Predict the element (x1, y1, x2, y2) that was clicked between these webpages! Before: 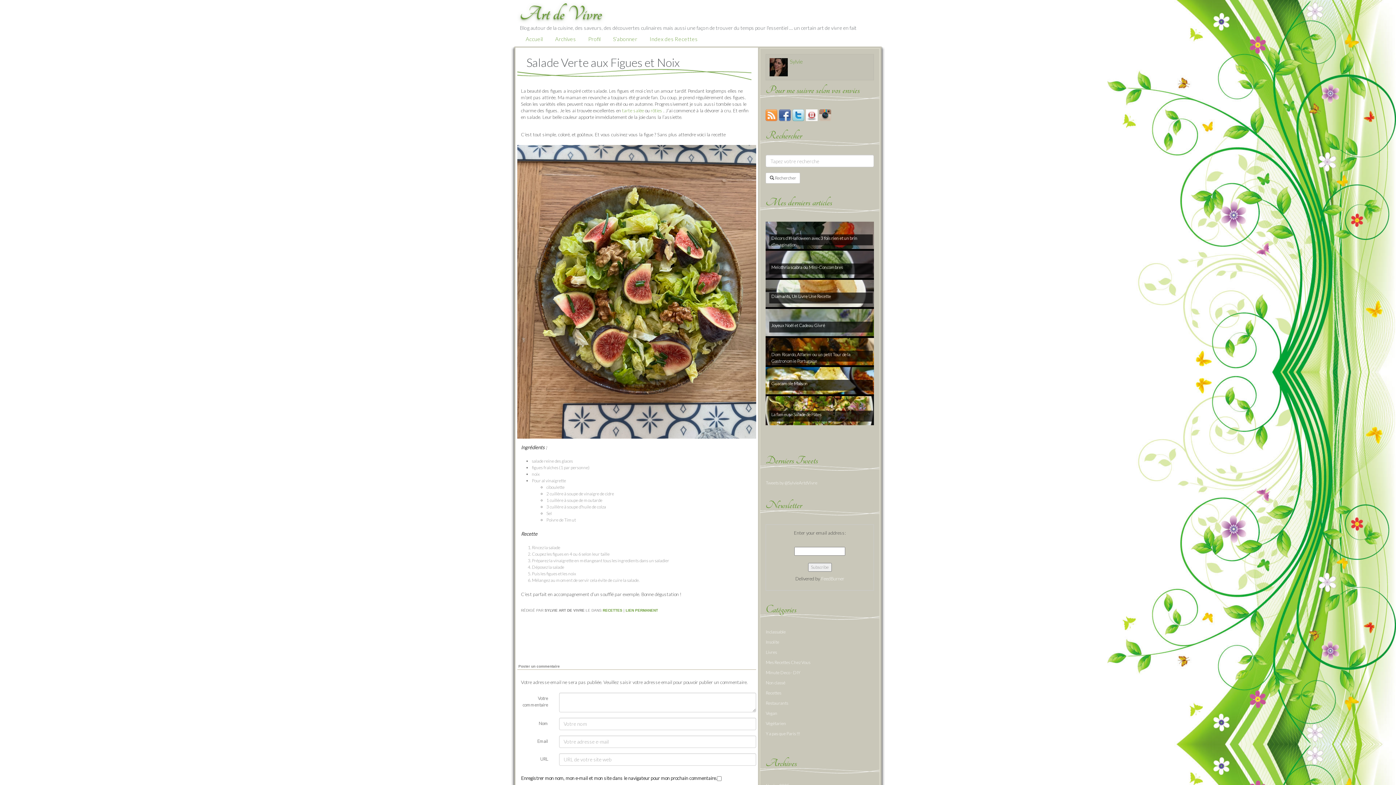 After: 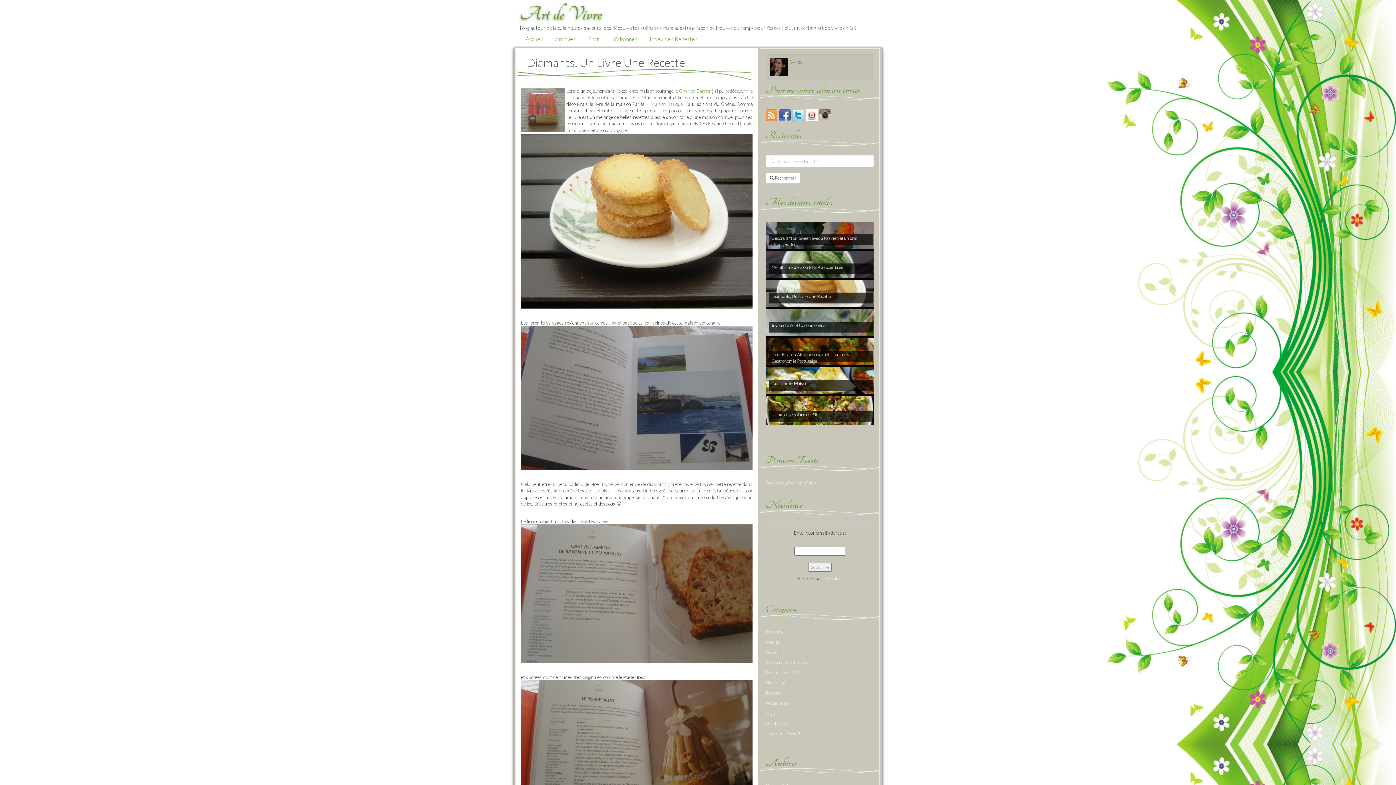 Action: label: Livres bbox: (765, 649, 777, 655)